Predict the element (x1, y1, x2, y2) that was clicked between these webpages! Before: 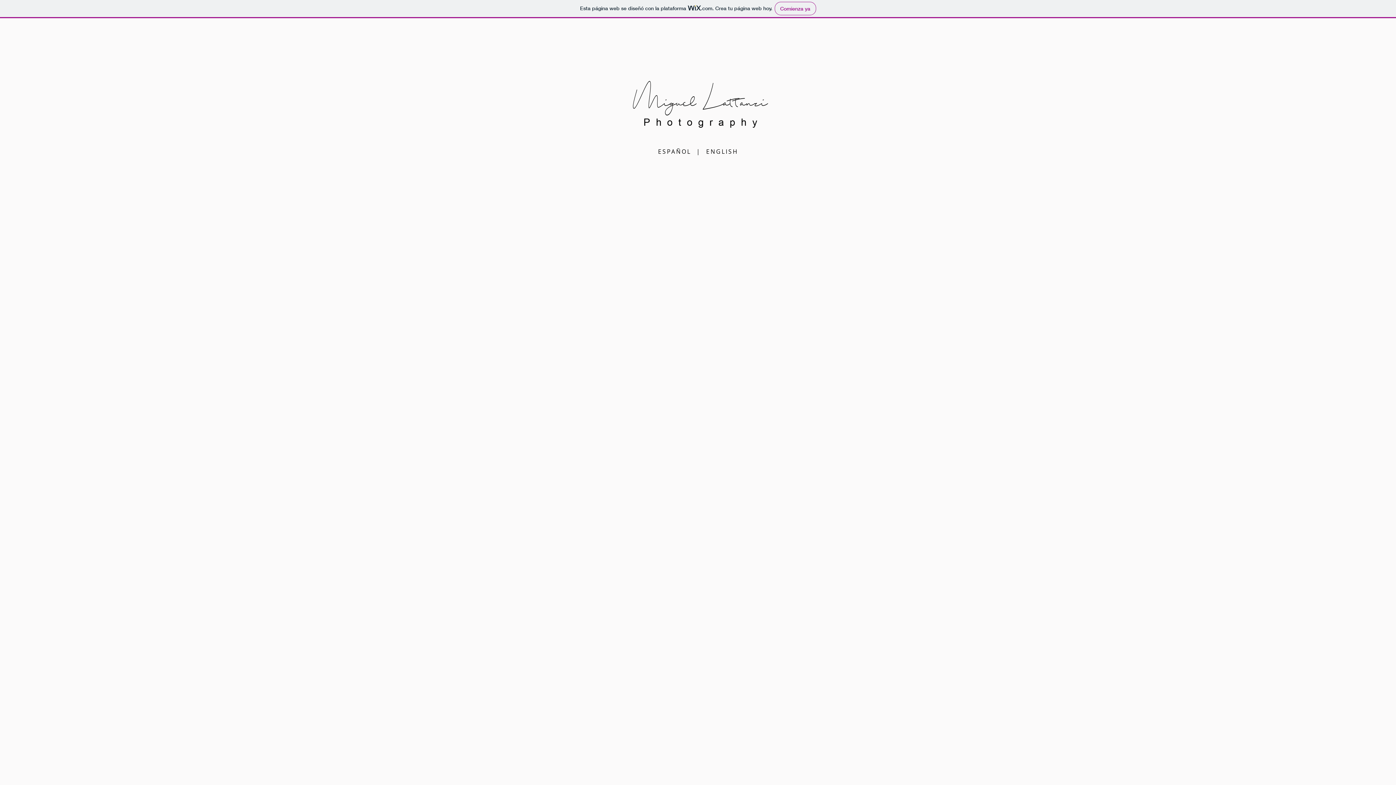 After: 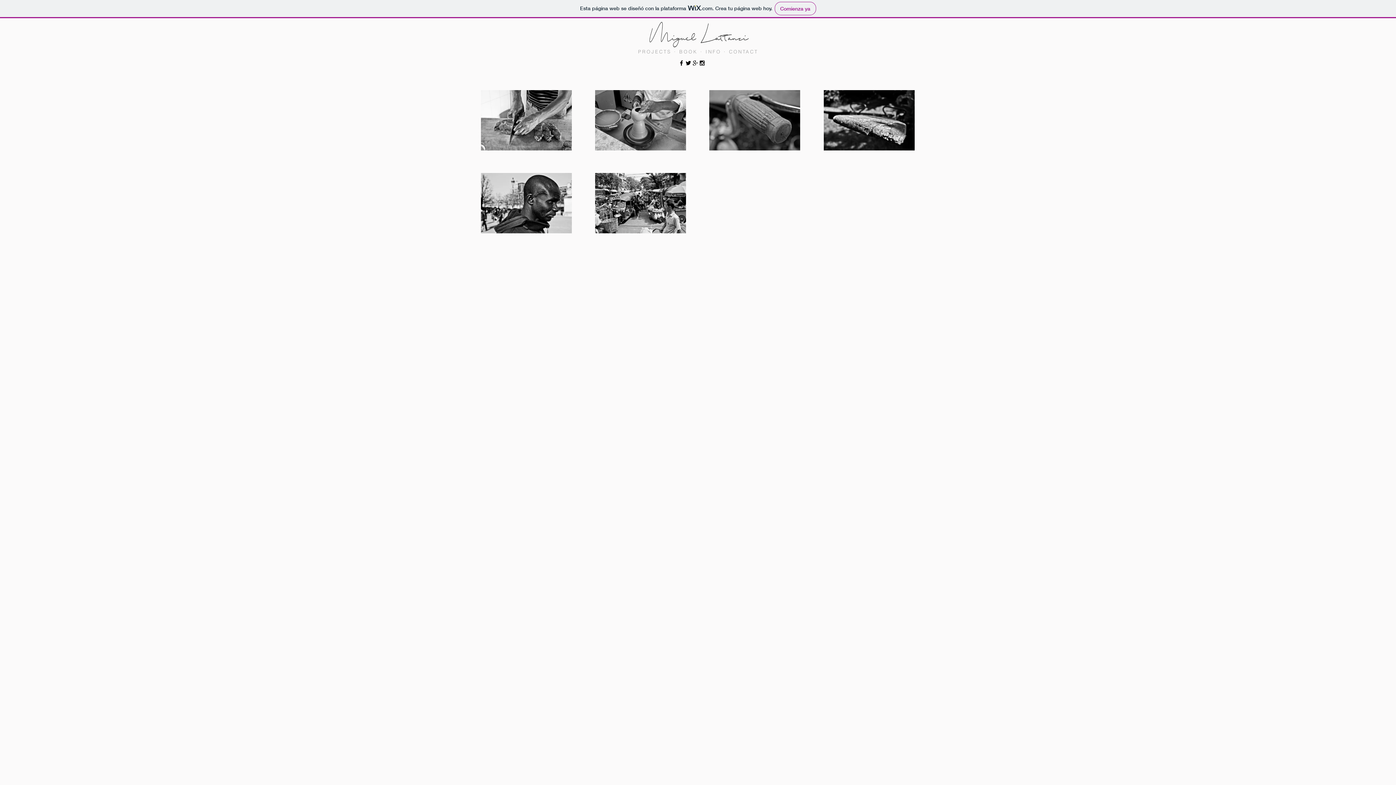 Action: label: ENGLISH bbox: (706, 147, 738, 155)